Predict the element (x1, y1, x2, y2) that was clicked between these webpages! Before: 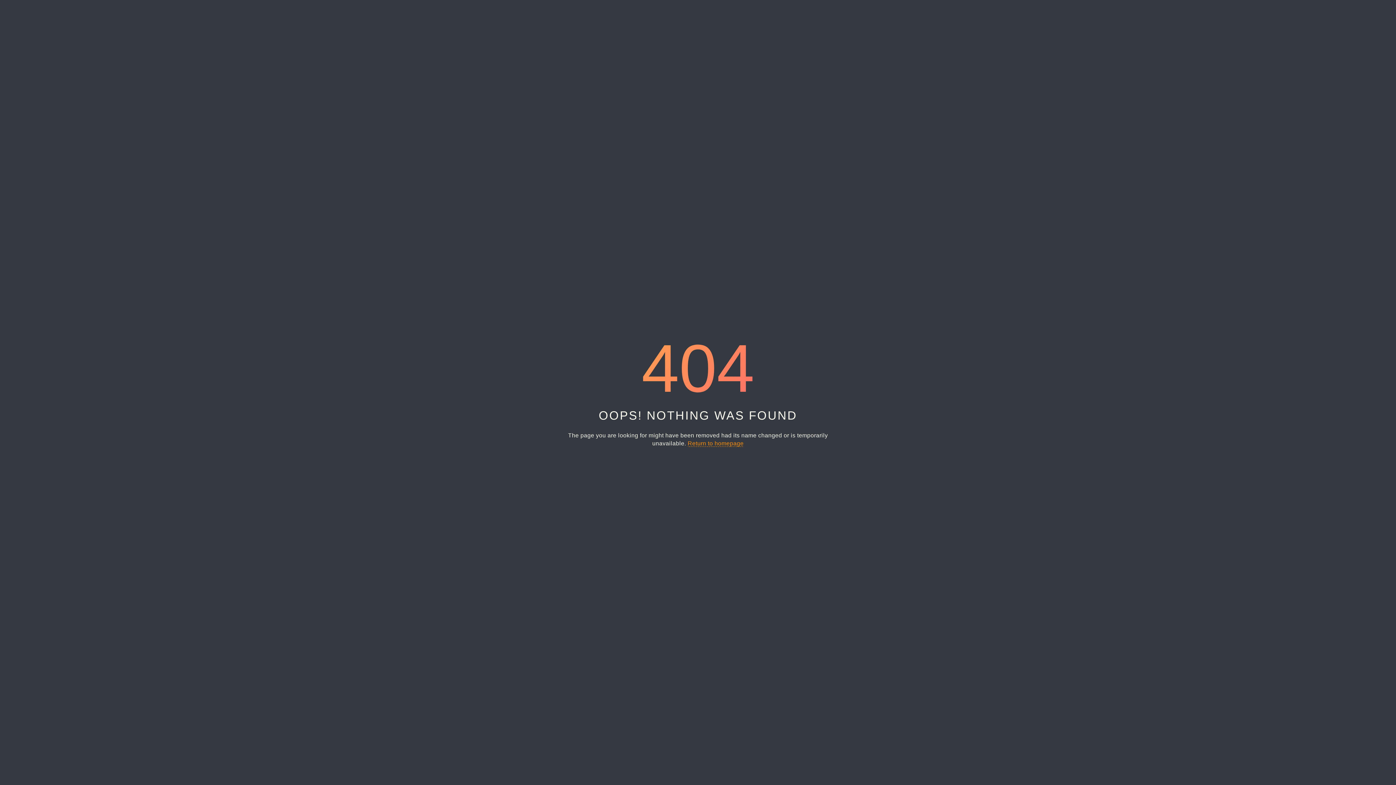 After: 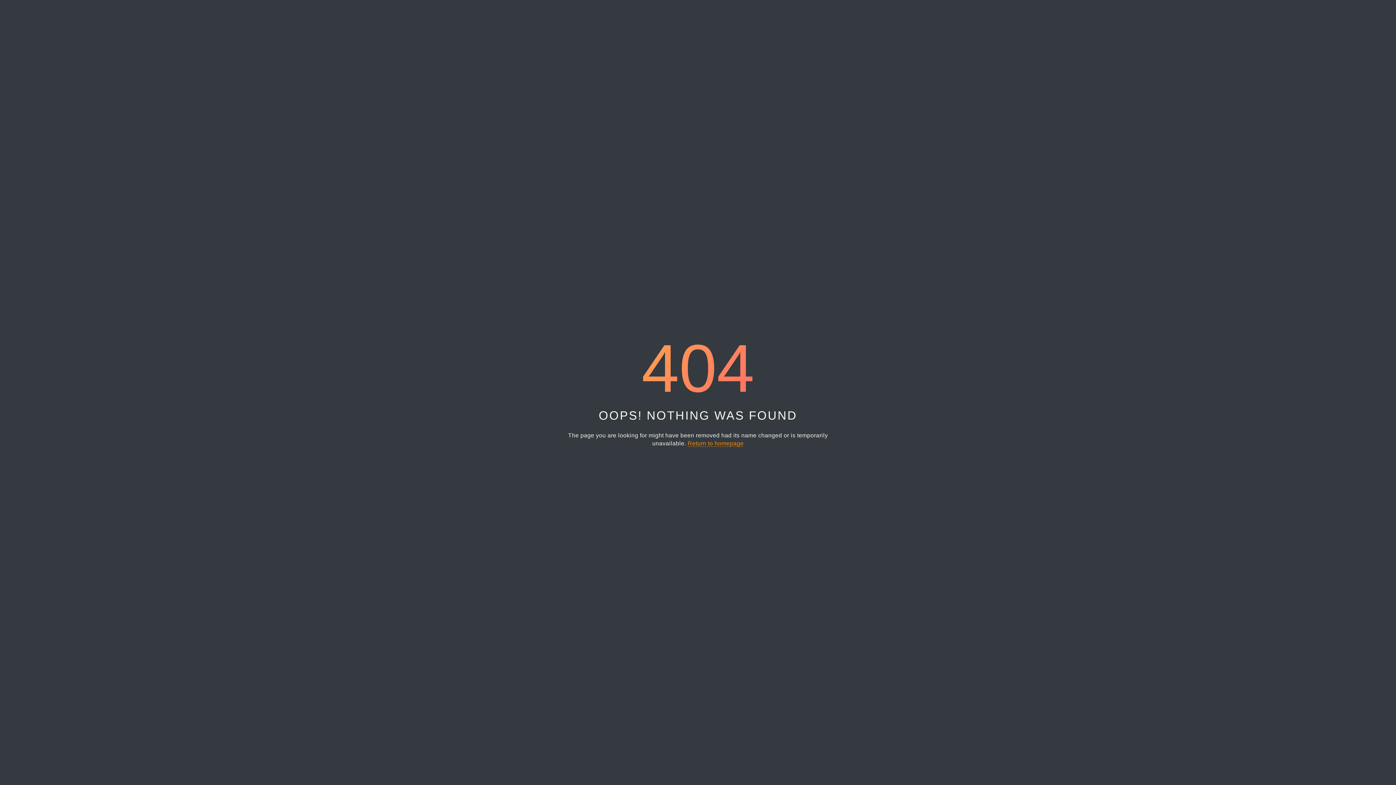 Action: bbox: (687, 440, 743, 447) label: Return to homepage